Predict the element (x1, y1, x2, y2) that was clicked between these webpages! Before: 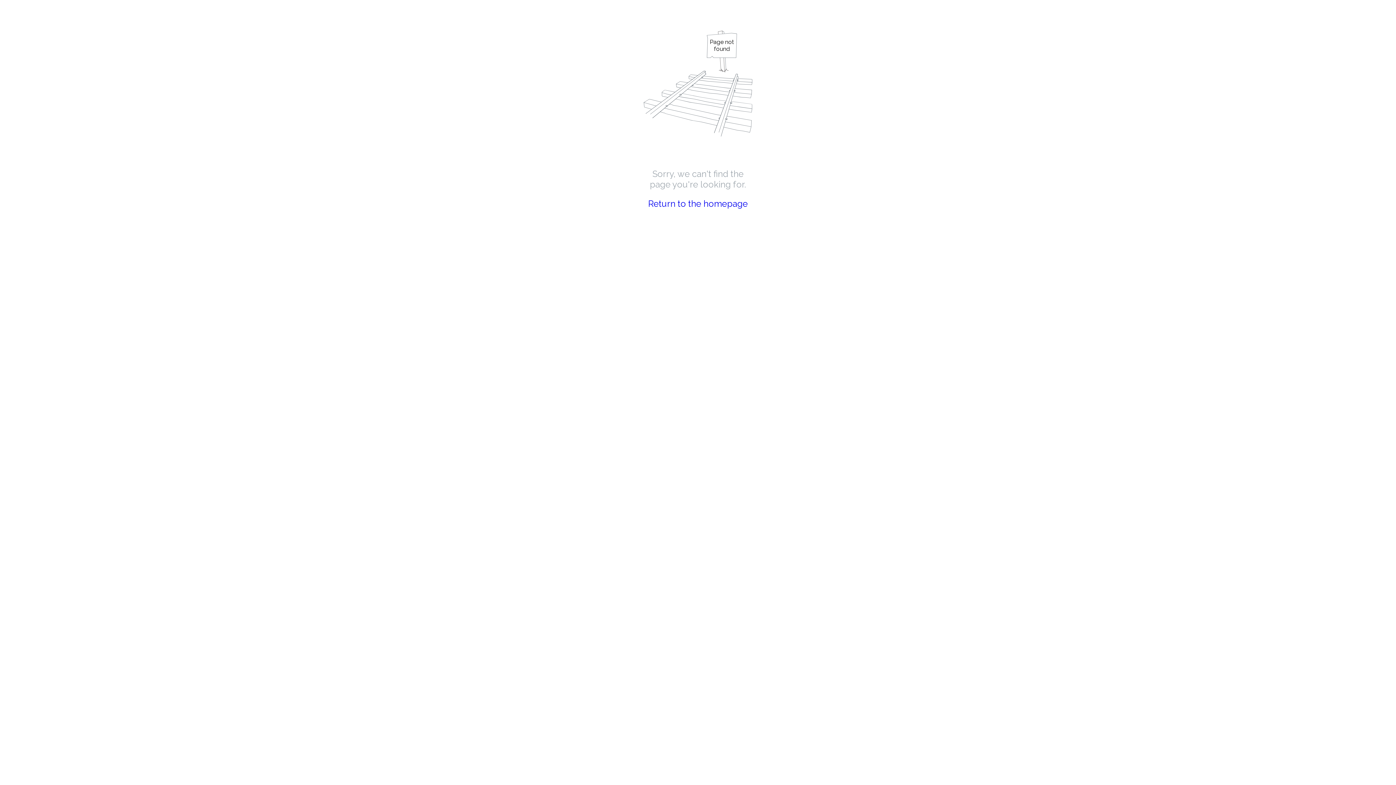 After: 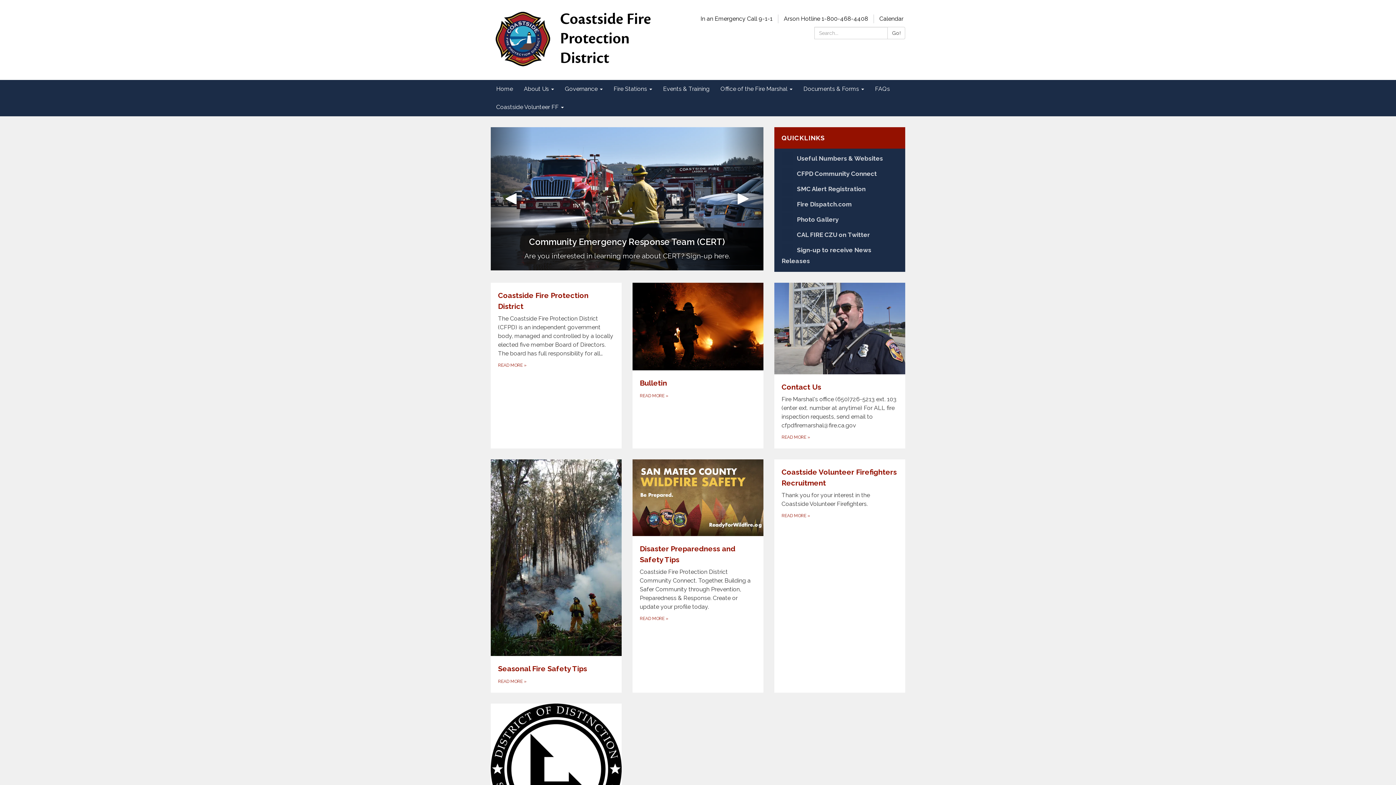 Action: label: Return to the homepage bbox: (648, 198, 748, 209)